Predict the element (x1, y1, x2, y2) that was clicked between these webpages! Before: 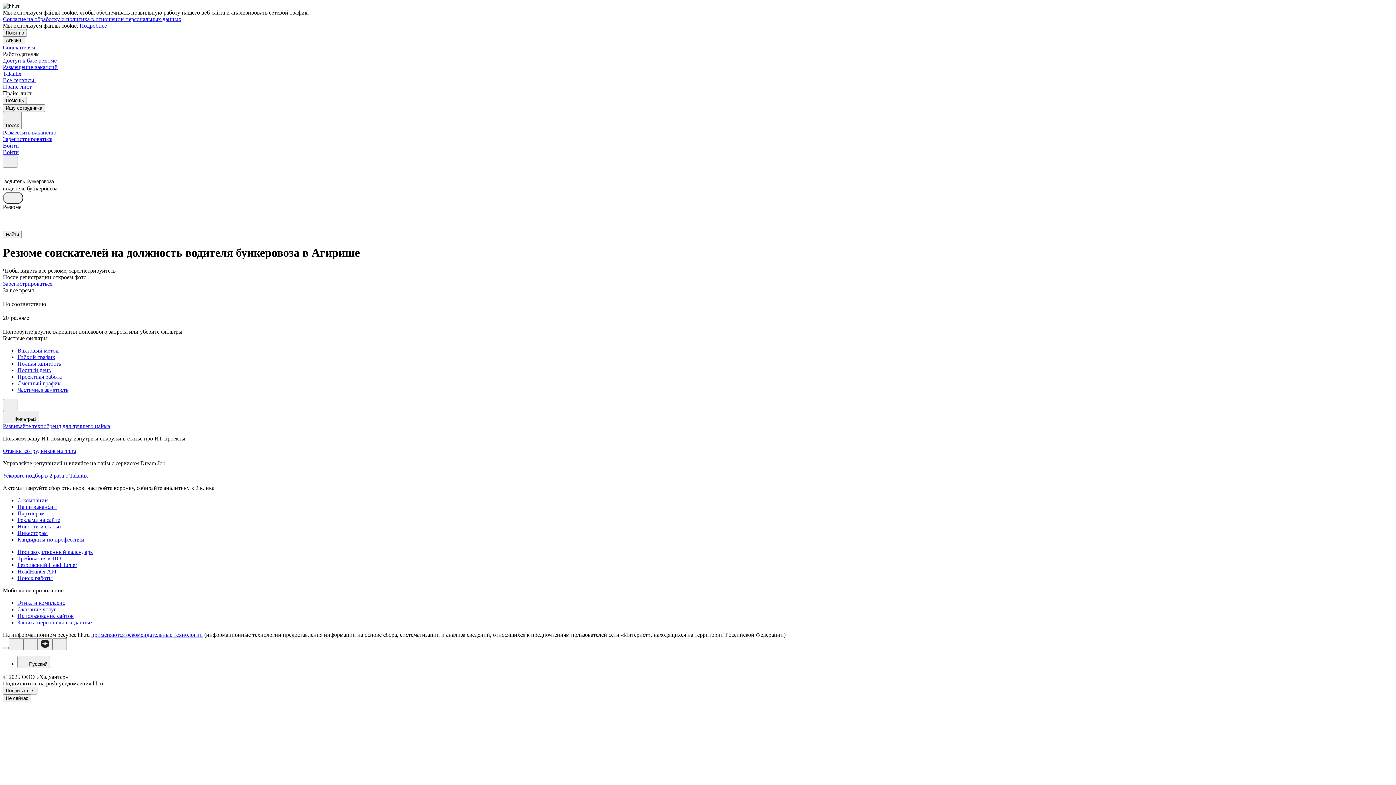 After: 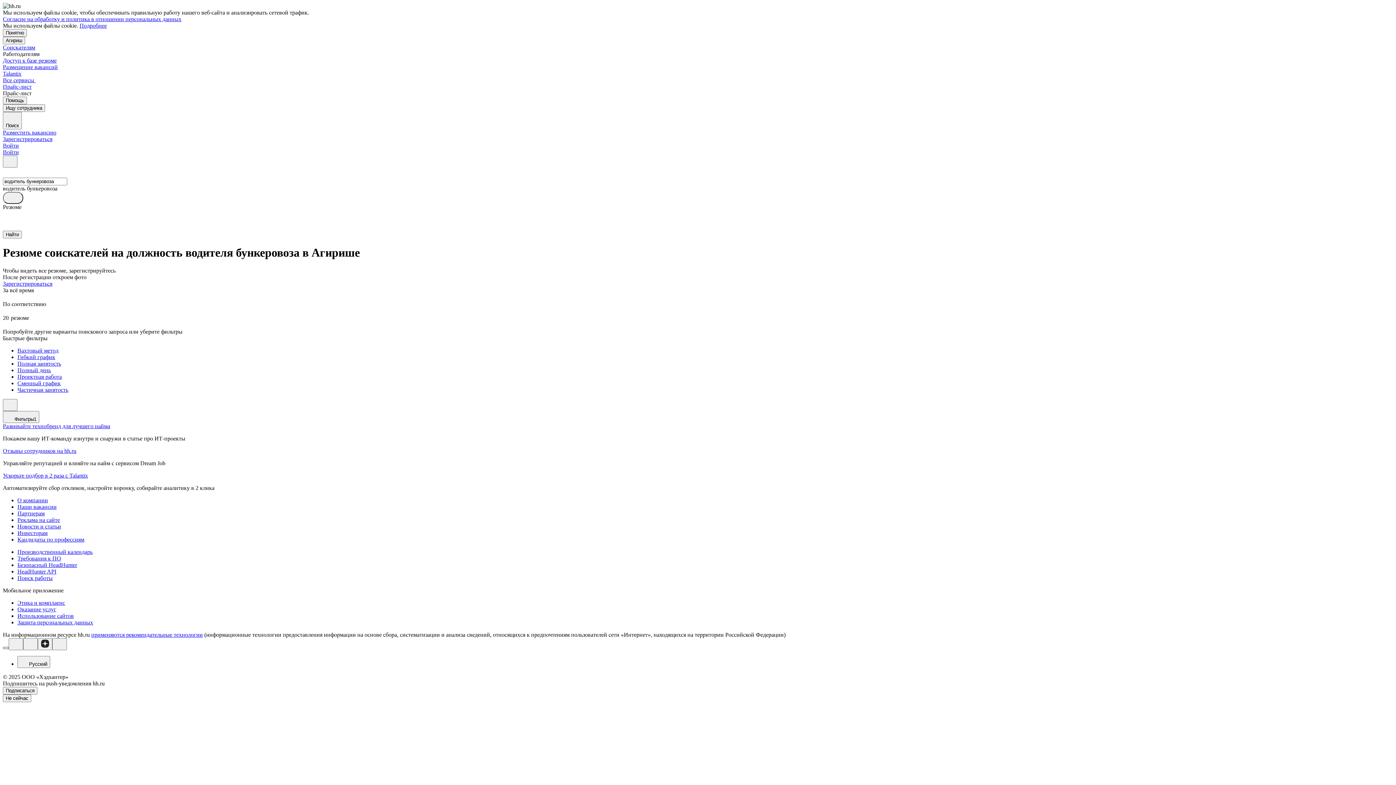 Action: bbox: (2, 647, 8, 649)